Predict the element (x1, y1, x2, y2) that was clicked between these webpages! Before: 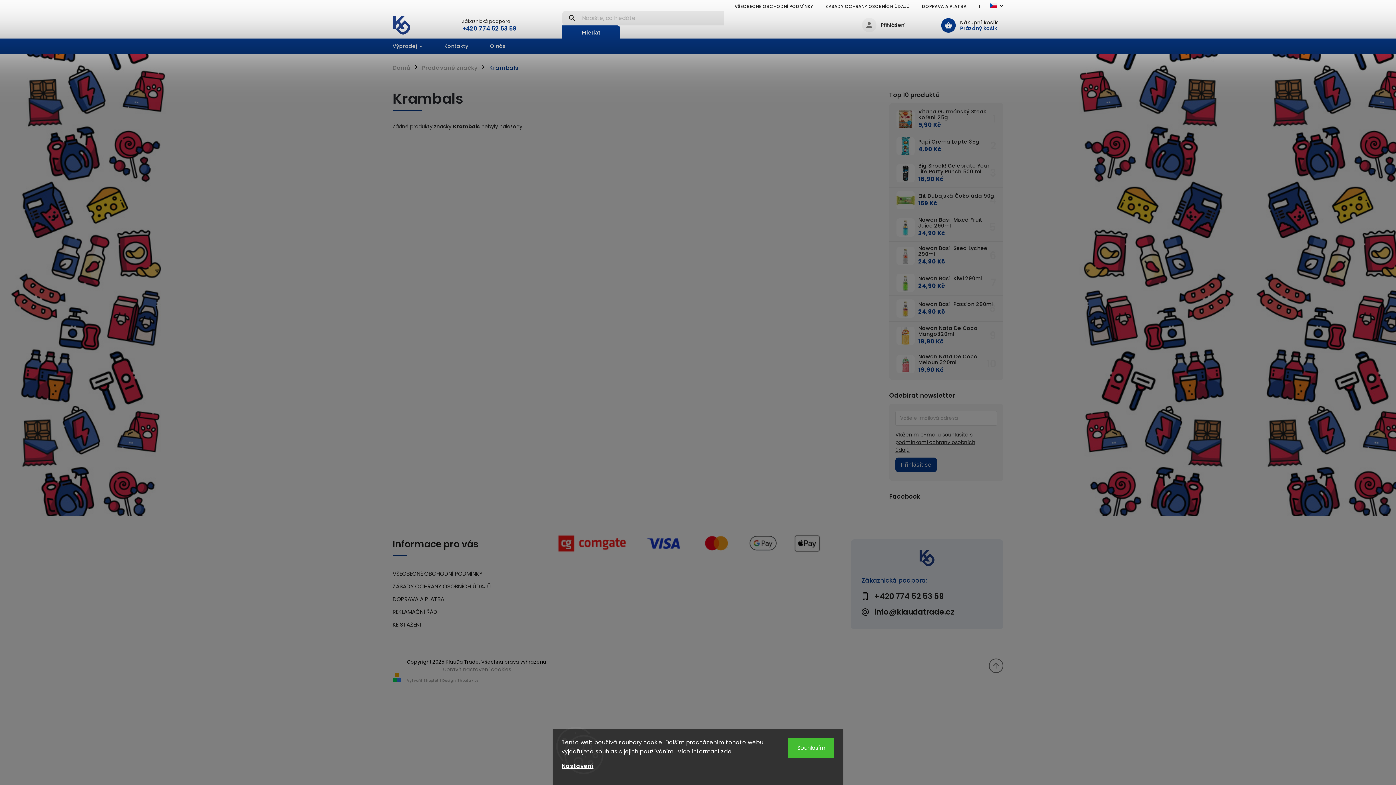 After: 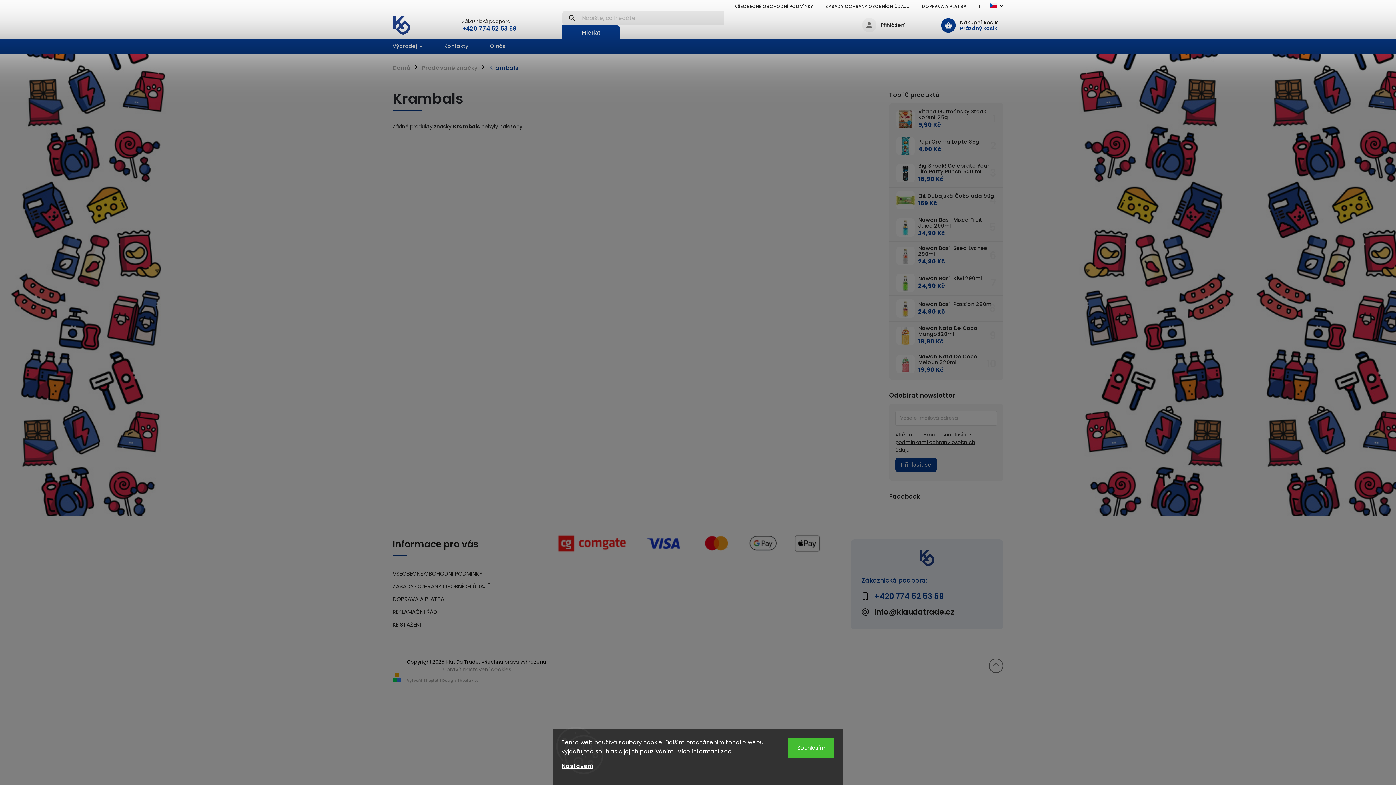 Action: bbox: (861, 590, 992, 602) label: Zavolat na +420774525359